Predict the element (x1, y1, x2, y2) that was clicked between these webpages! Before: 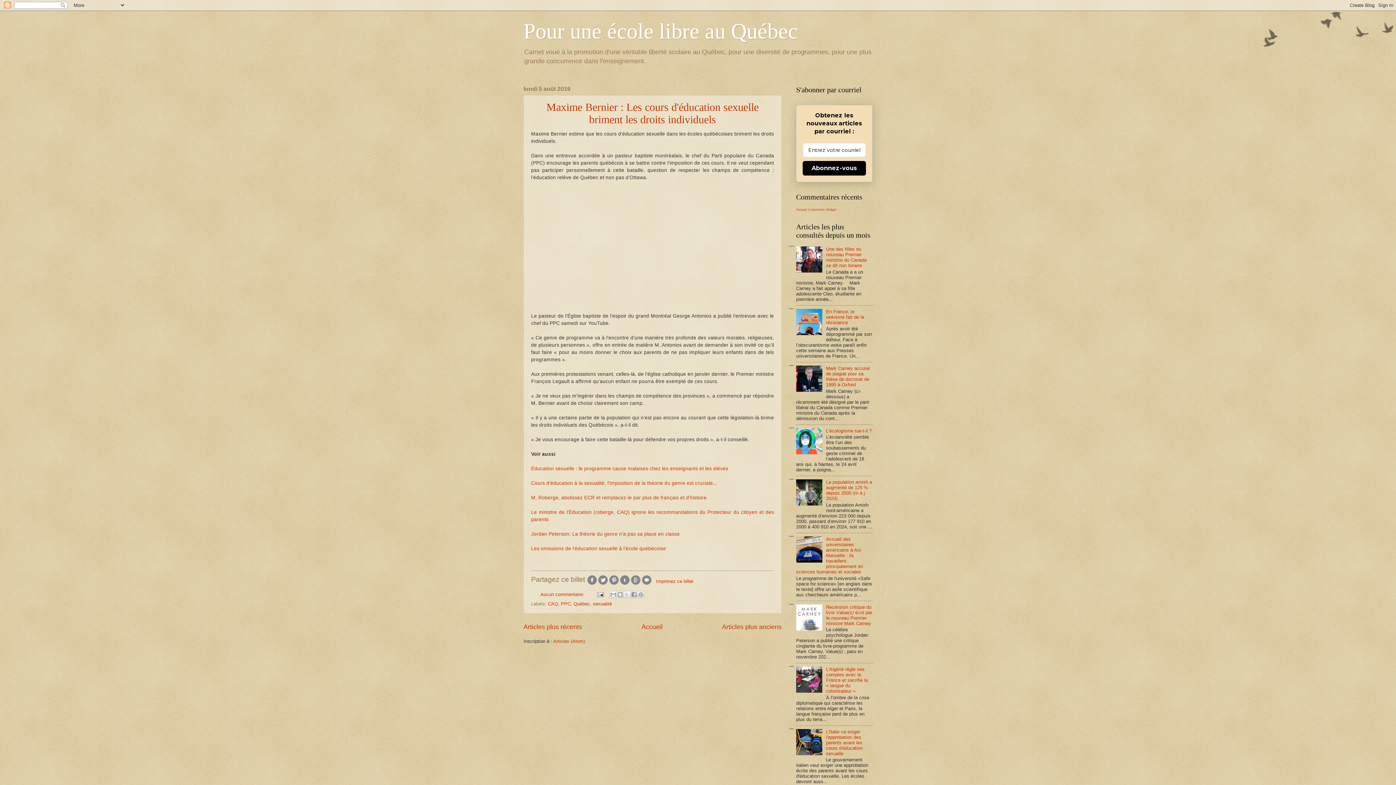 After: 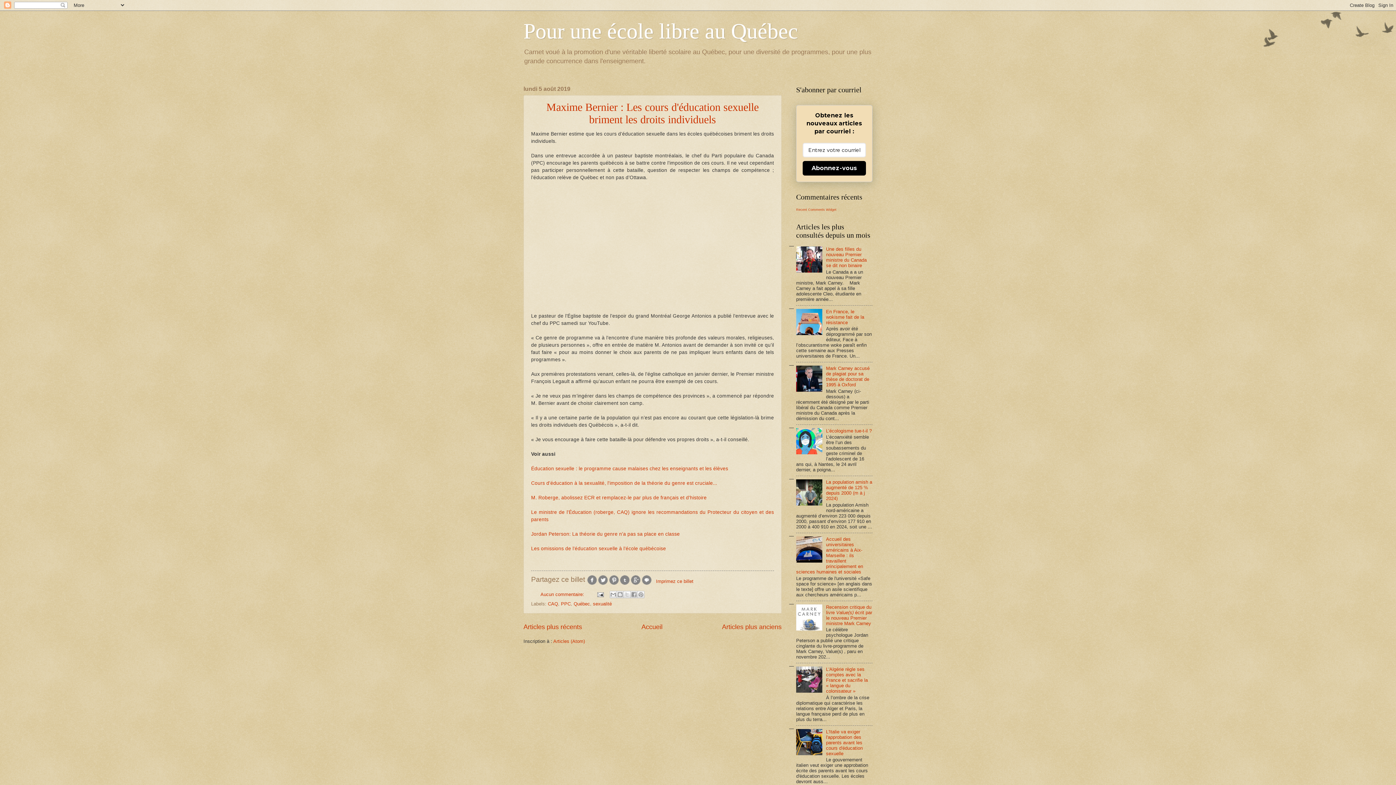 Action: bbox: (796, 450, 824, 455)